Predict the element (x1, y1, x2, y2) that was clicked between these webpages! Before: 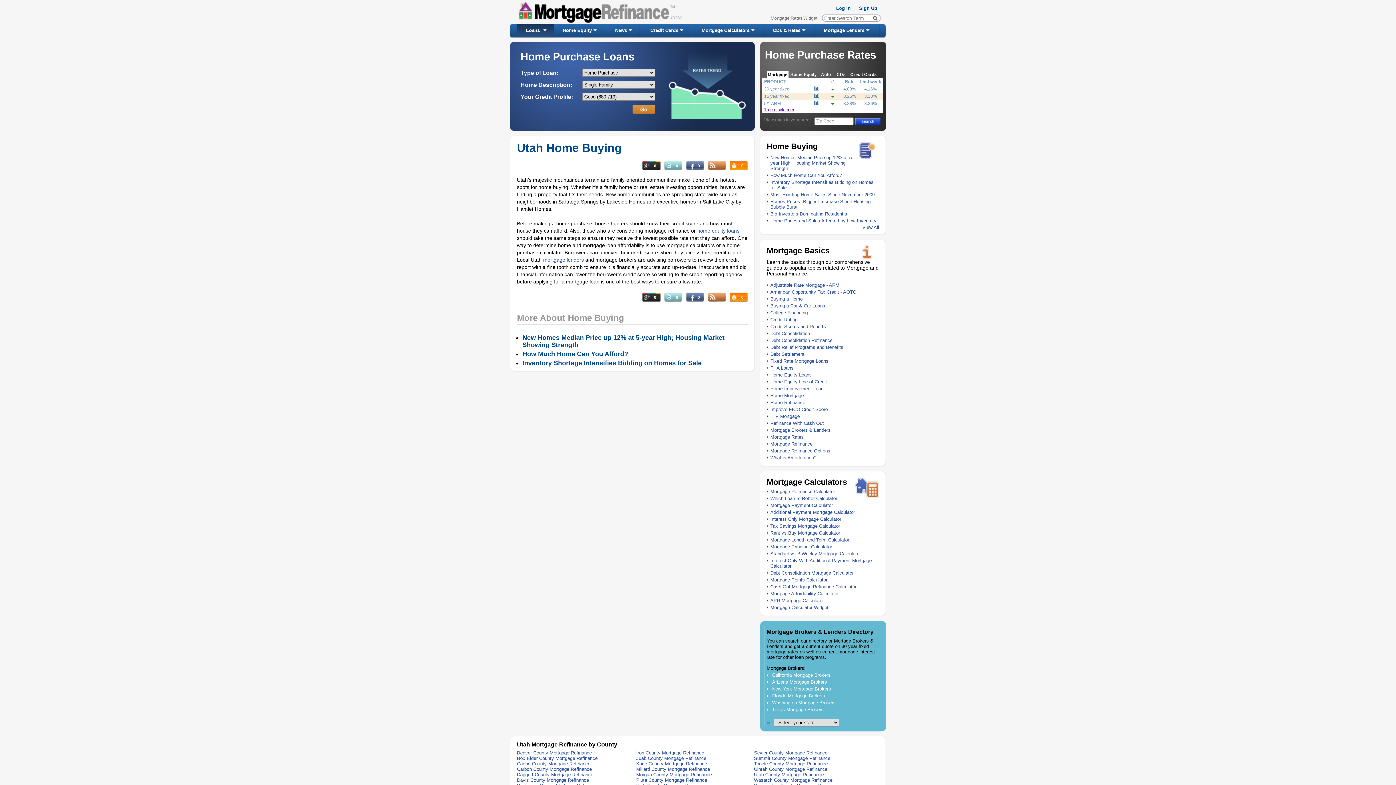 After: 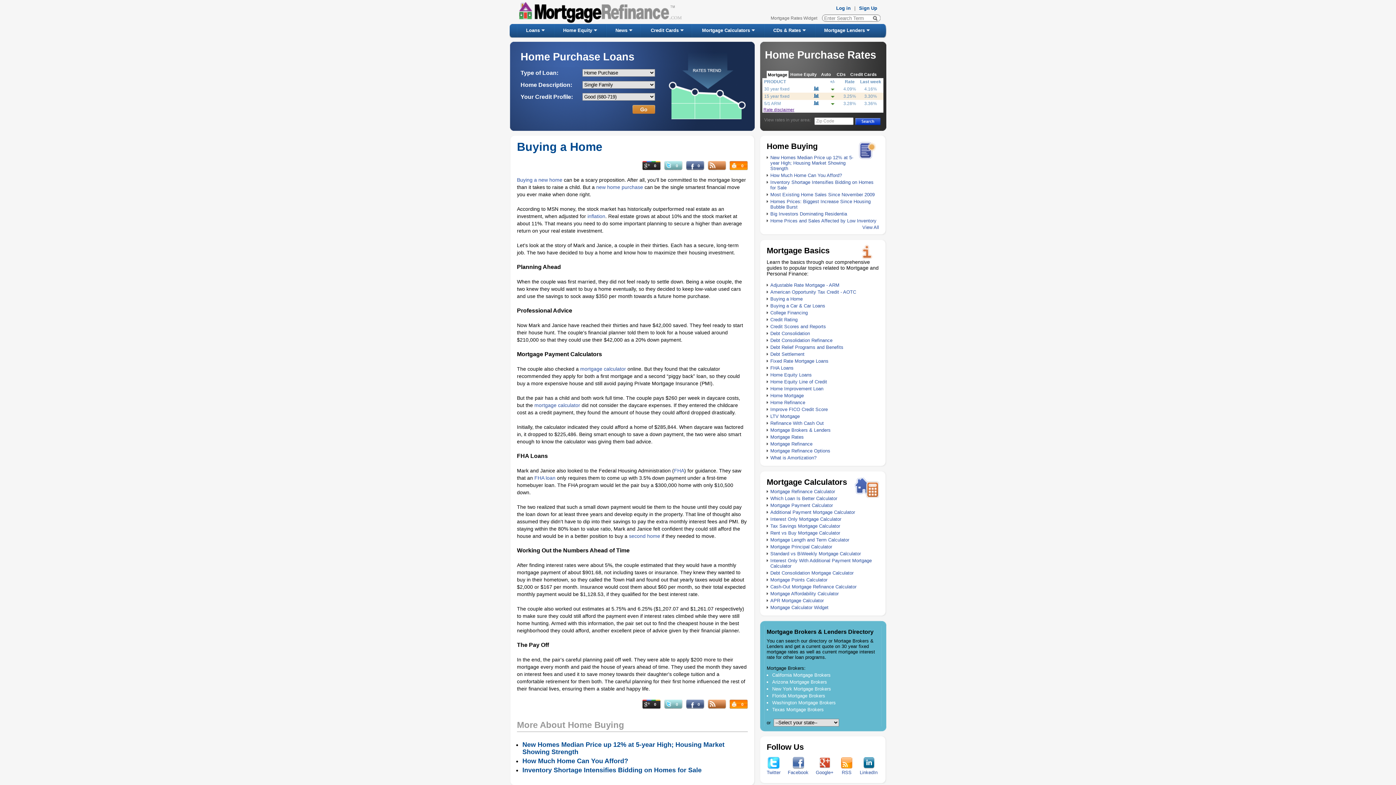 Action: label: Buying a Home bbox: (770, 296, 802, 301)